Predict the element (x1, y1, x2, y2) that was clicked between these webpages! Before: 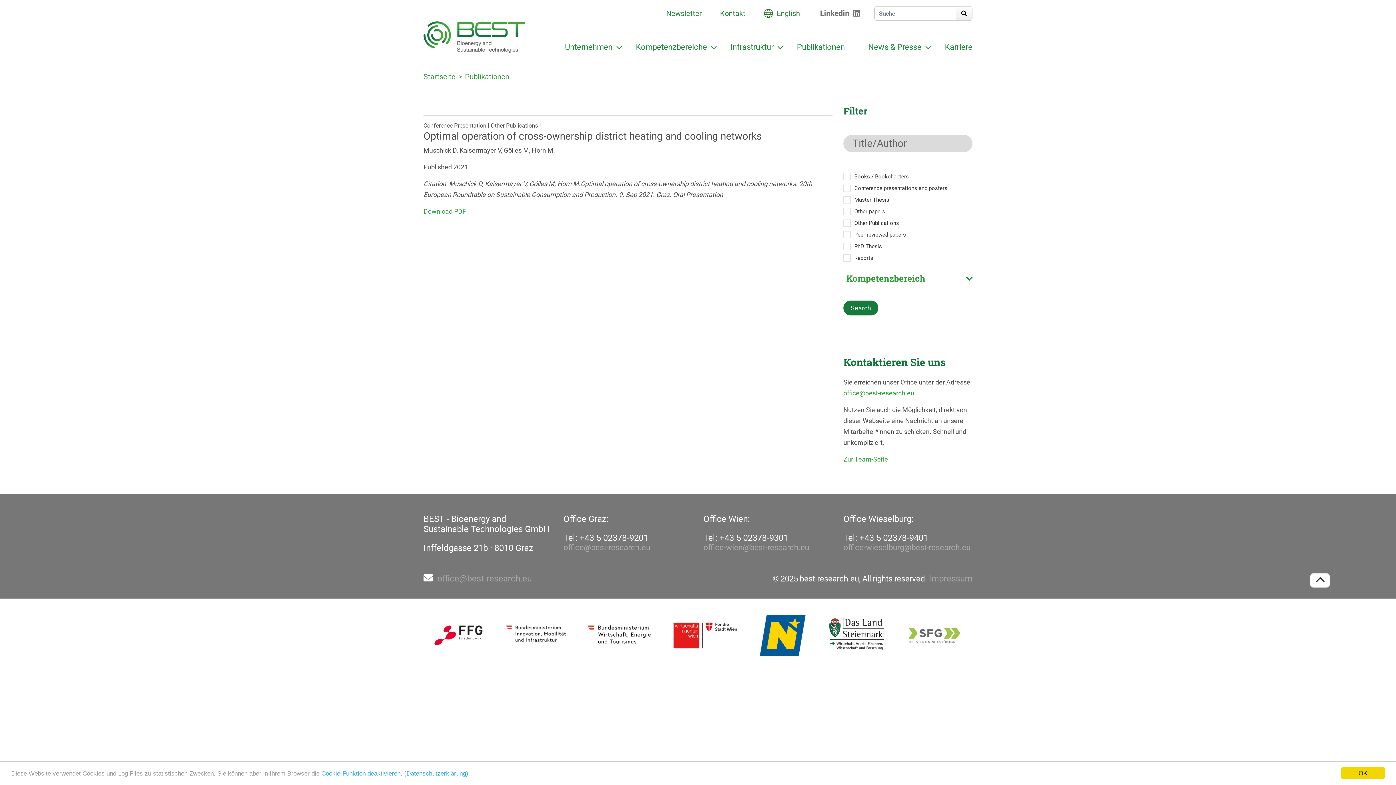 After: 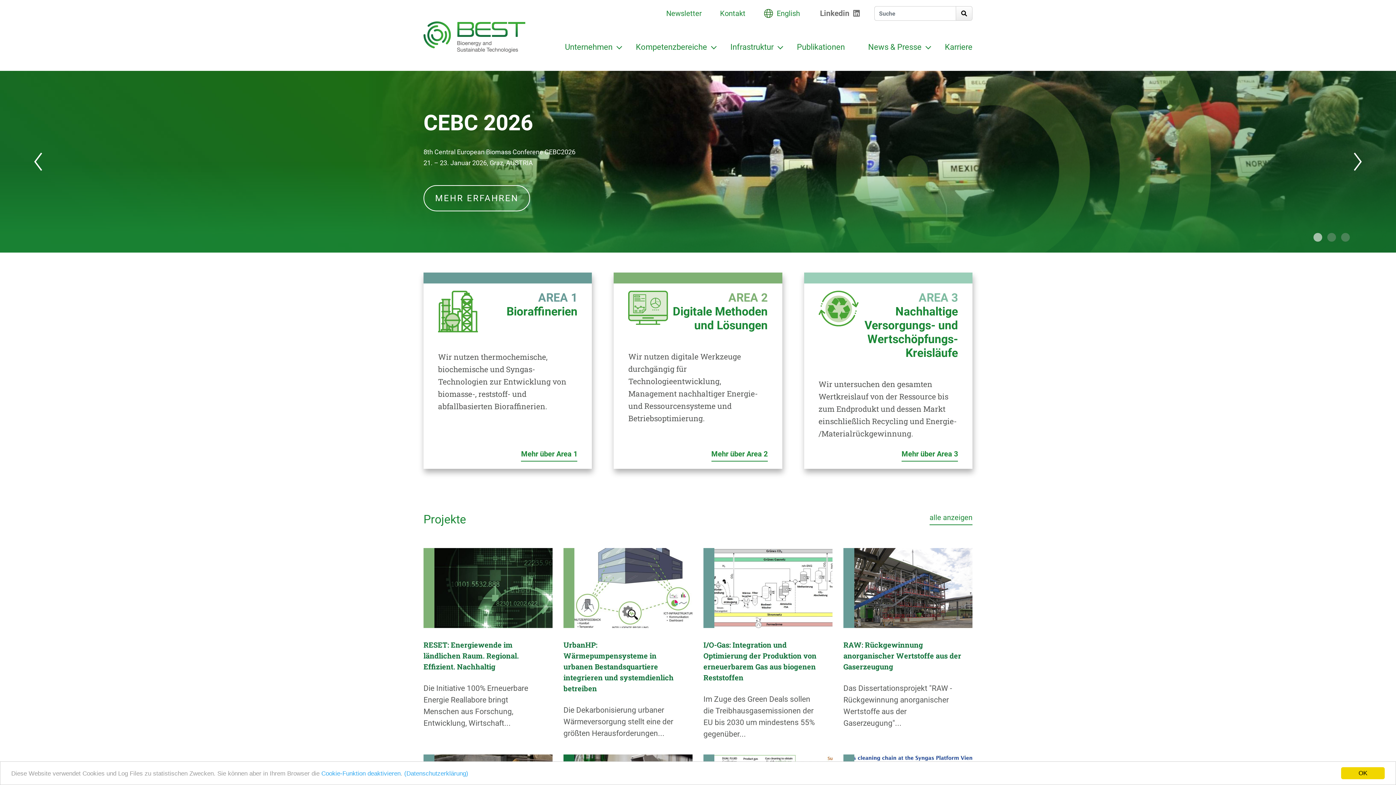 Action: bbox: (956, 6, 972, 20)